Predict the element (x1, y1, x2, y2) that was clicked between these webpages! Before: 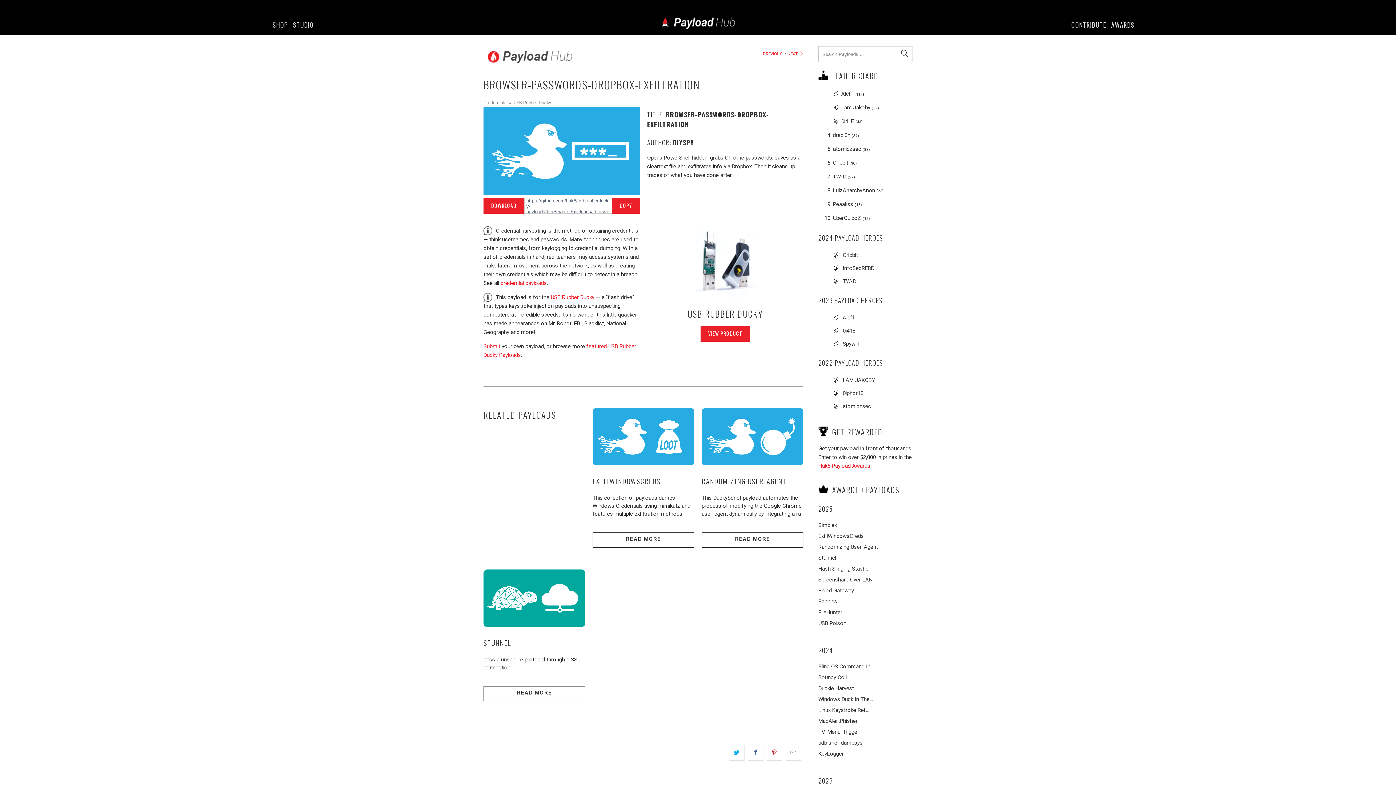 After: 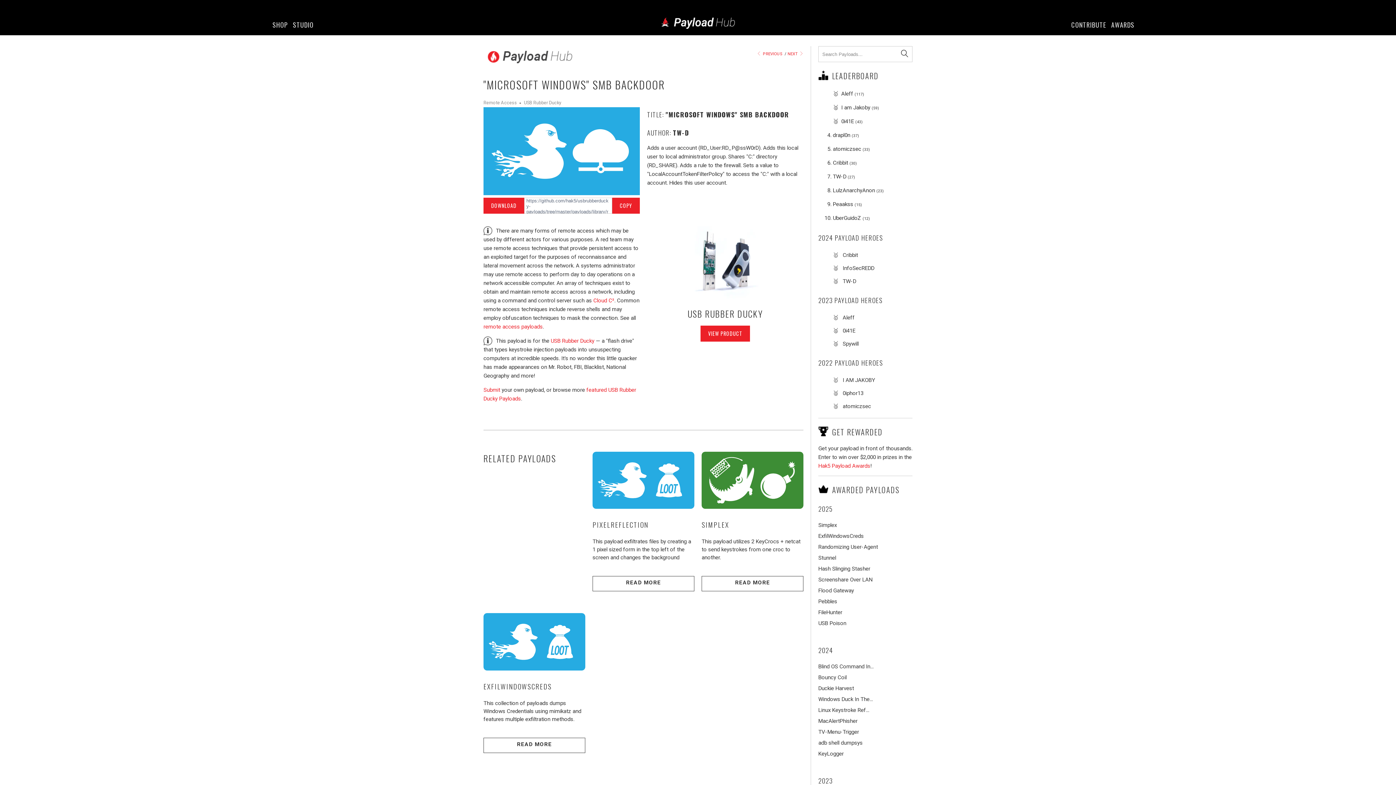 Action: label: NEXT  bbox: (787, 51, 803, 56)